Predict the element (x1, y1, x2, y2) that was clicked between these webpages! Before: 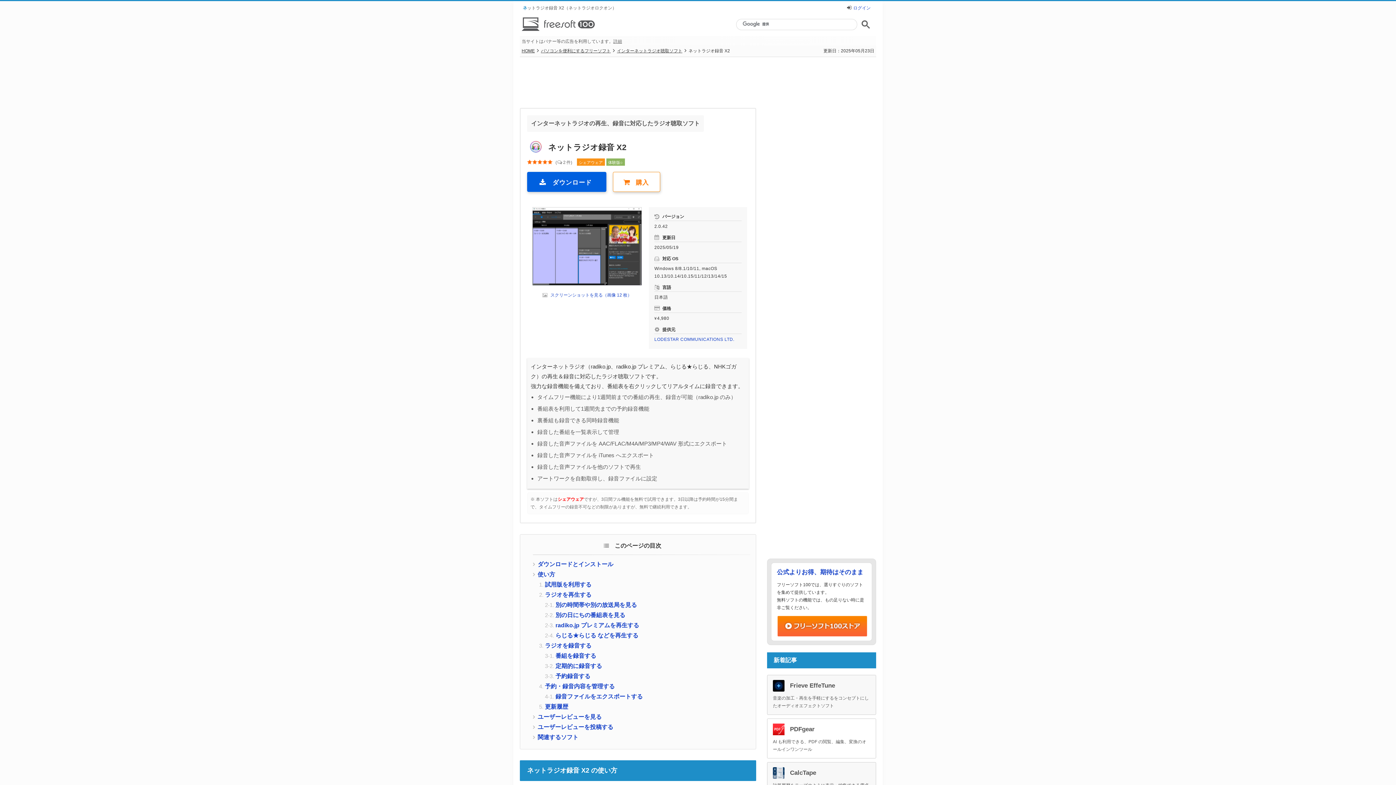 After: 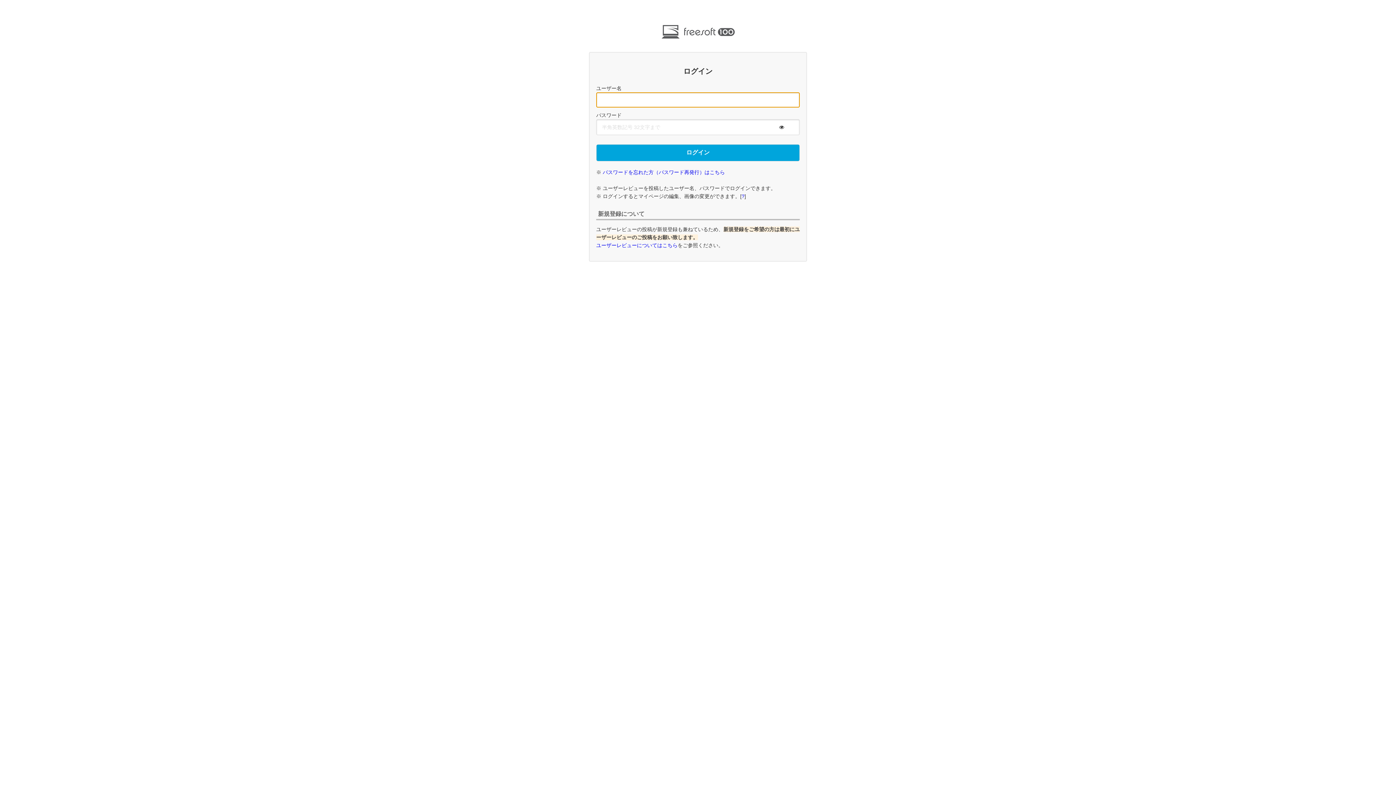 Action: bbox: (853, 5, 870, 10) label: ログイン